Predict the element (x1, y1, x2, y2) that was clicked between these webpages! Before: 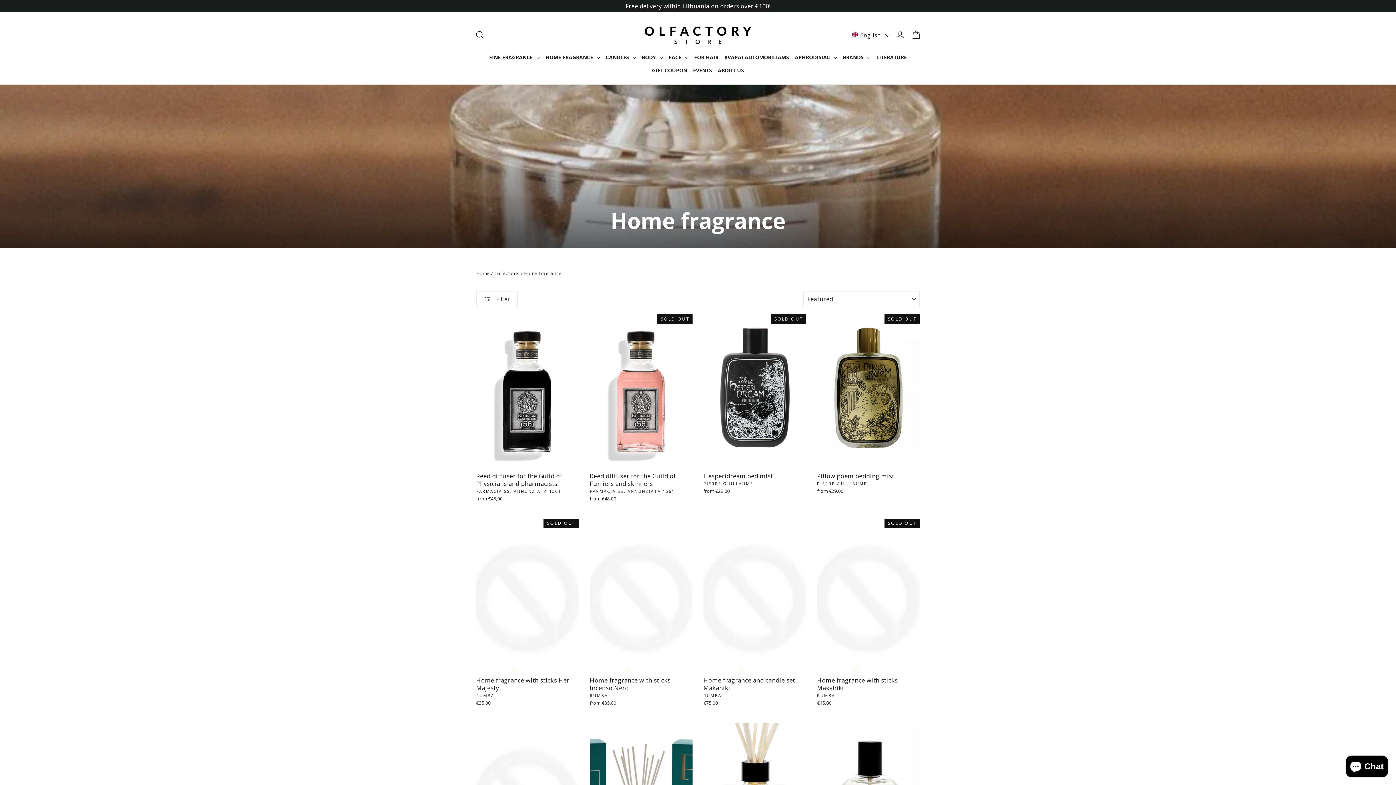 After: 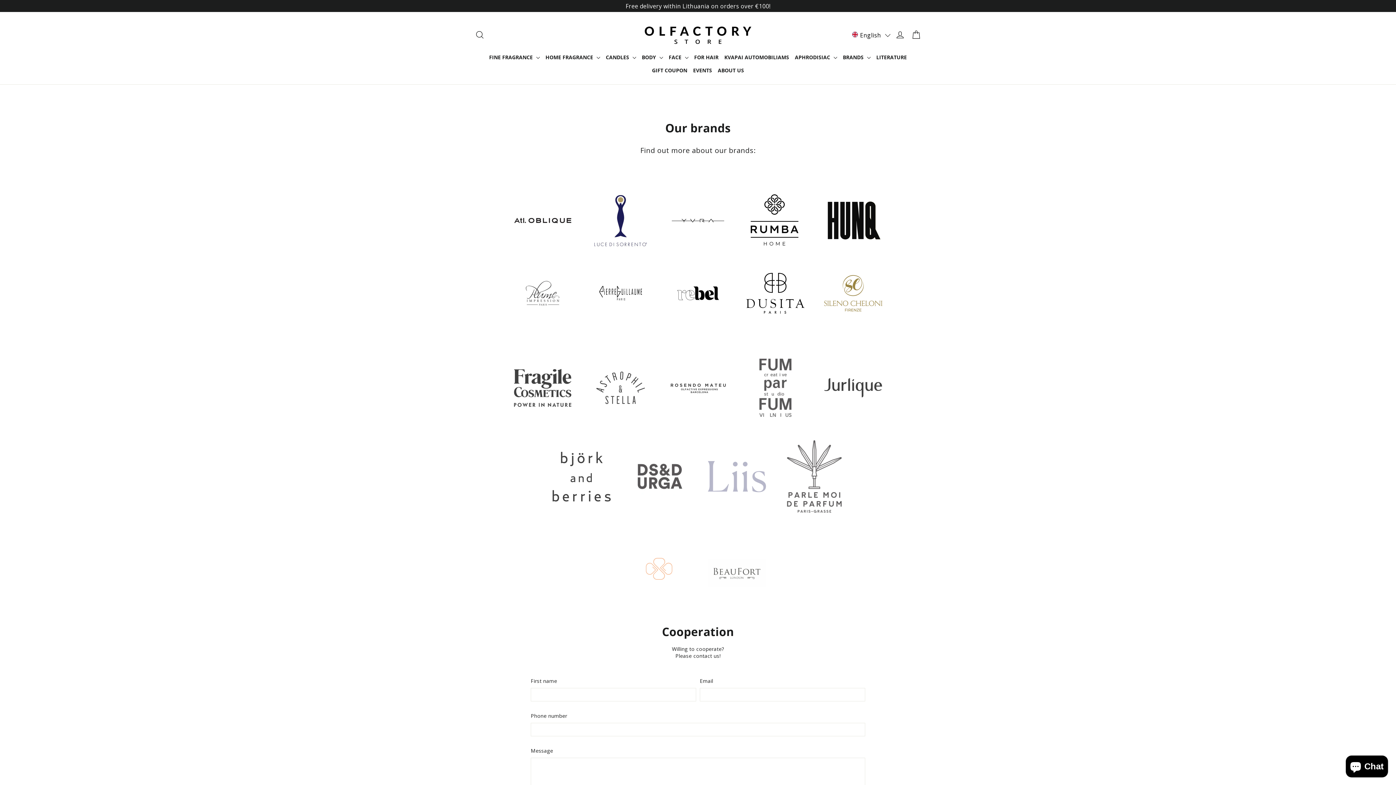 Action: bbox: (840, 50, 873, 63) label: BRANDS 